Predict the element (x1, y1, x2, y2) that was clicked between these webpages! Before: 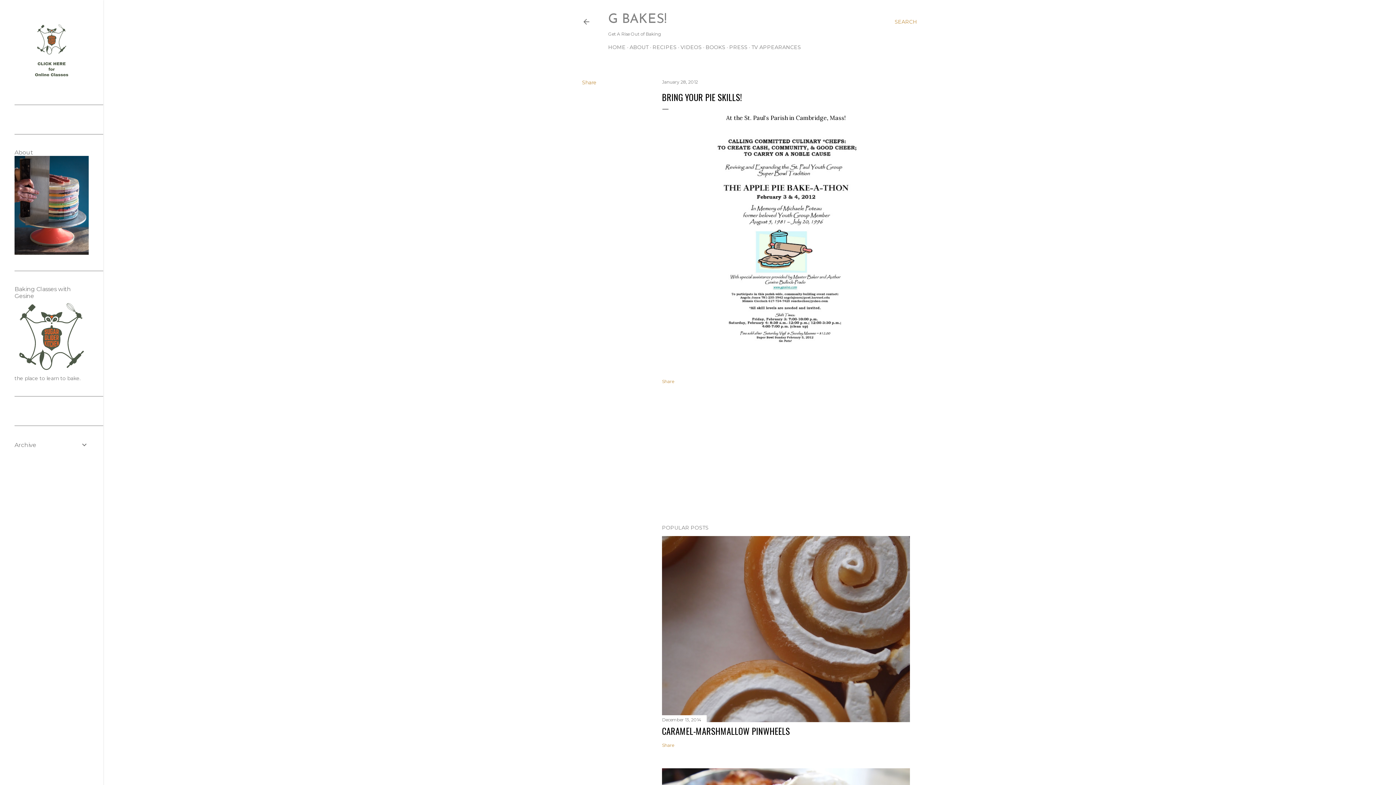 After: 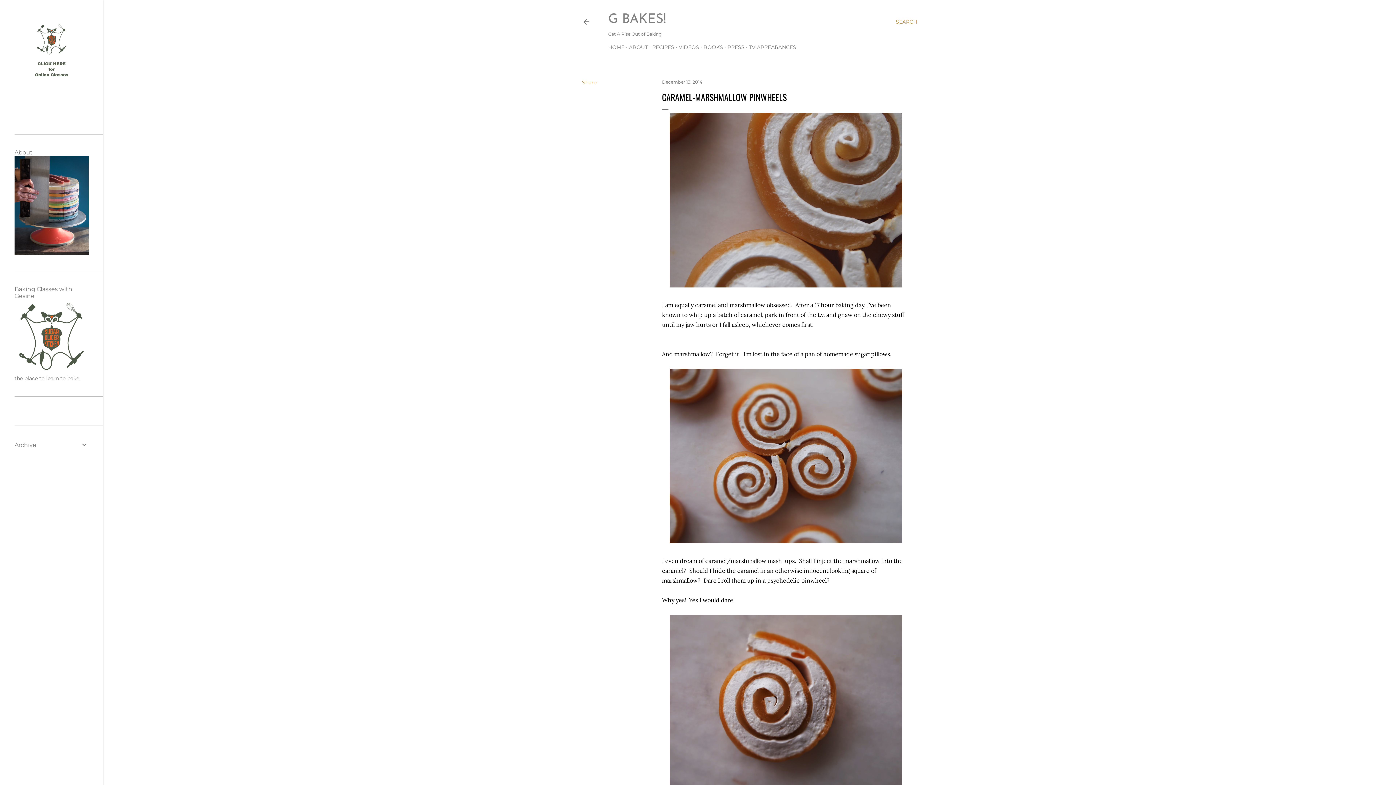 Action: bbox: (662, 724, 790, 737) label: CARAMEL-MARSHMALLOW PINWHEELS